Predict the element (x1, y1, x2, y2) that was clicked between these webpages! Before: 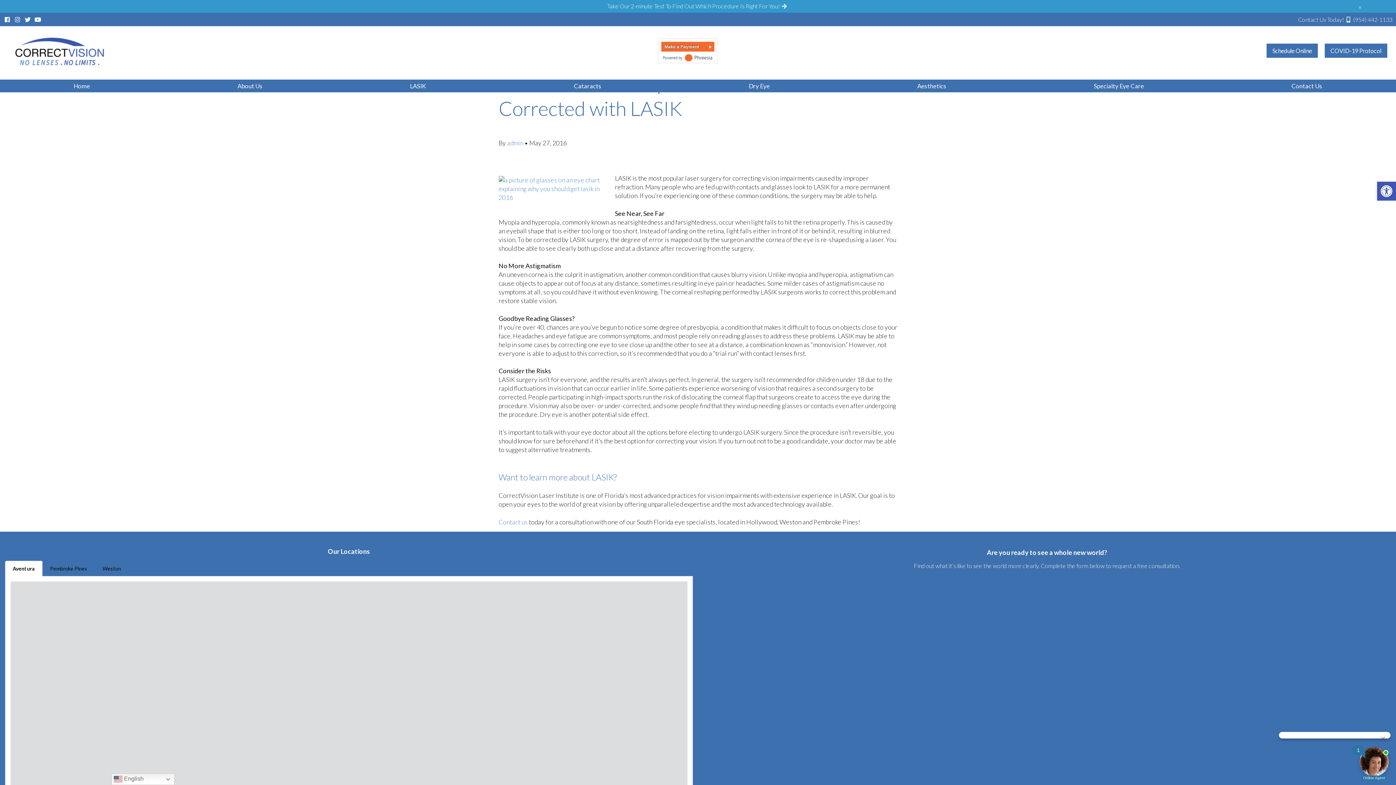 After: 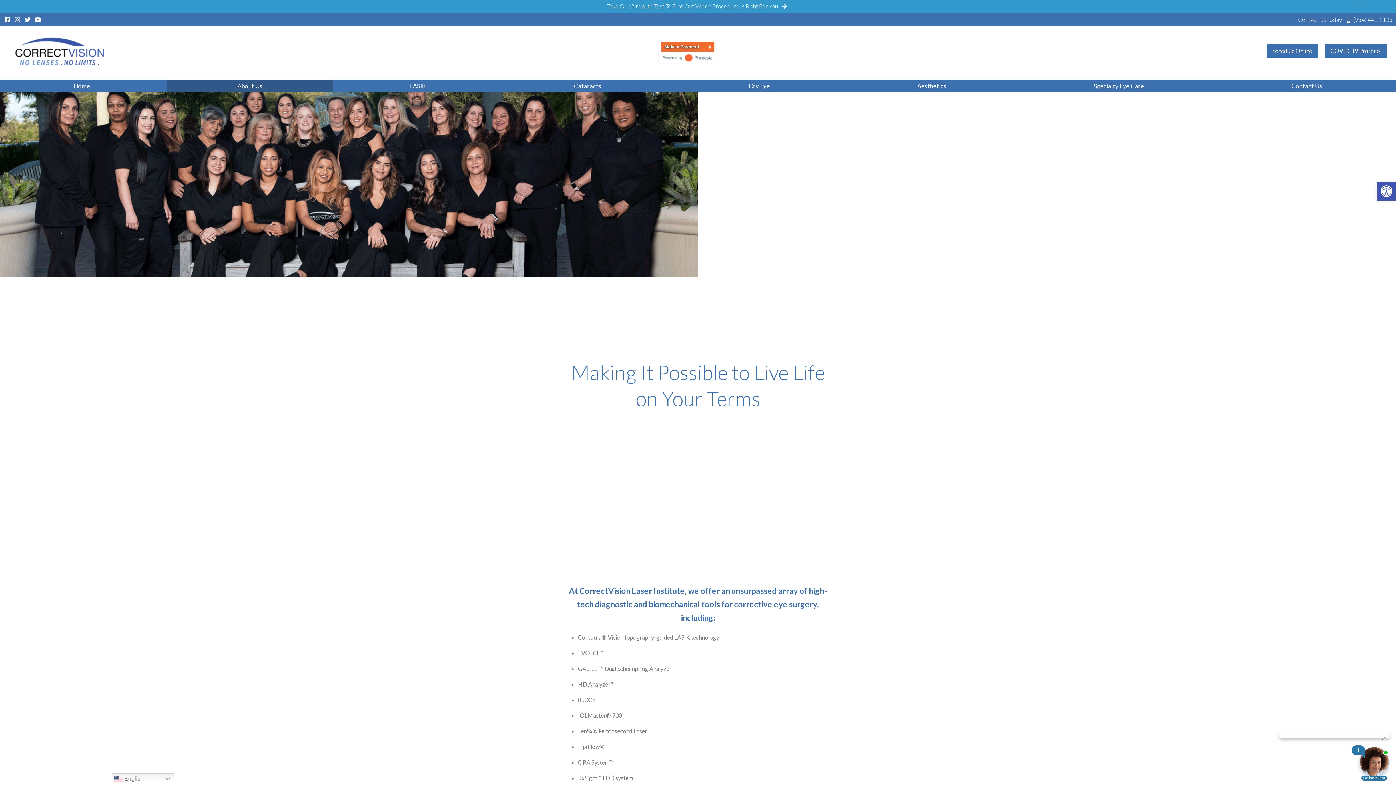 Action: bbox: (166, 79, 333, 92) label: About Us